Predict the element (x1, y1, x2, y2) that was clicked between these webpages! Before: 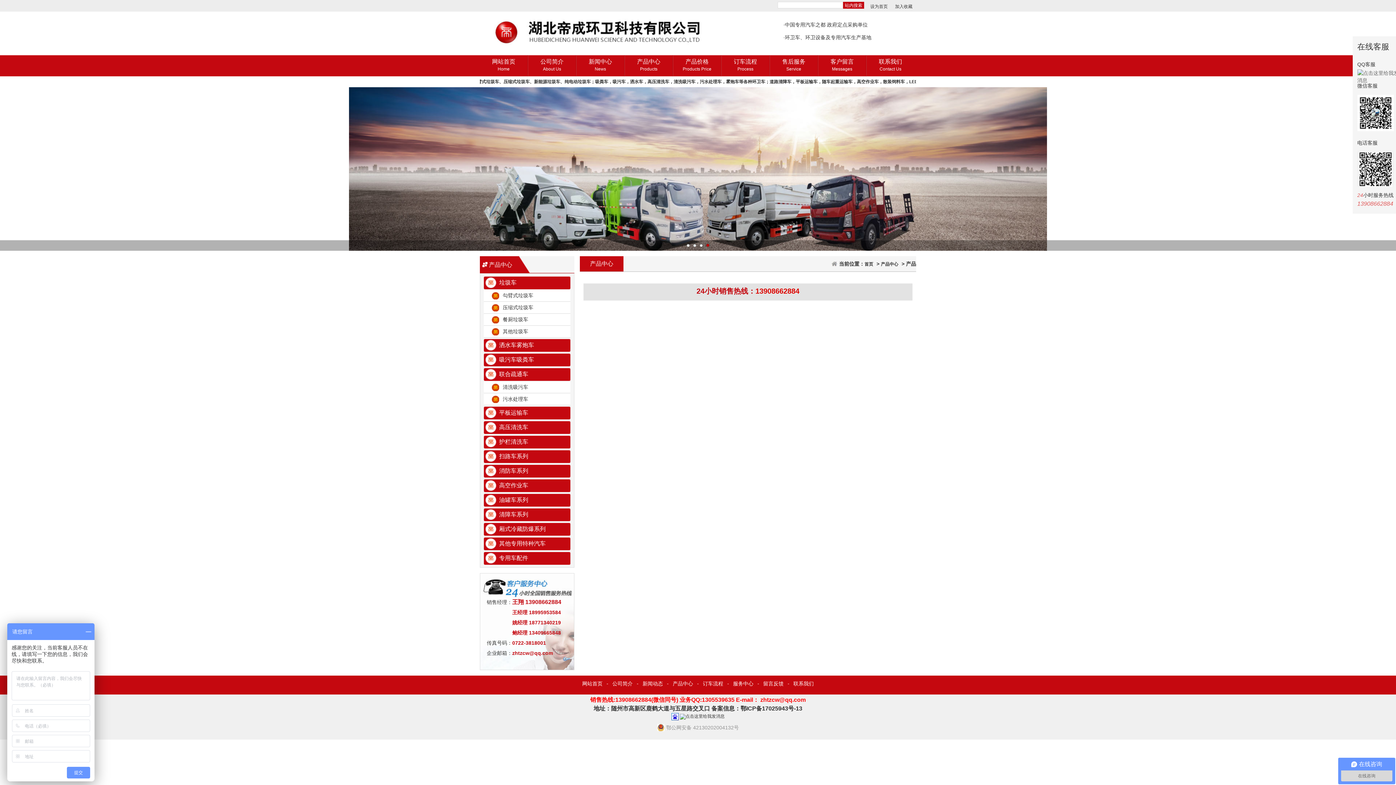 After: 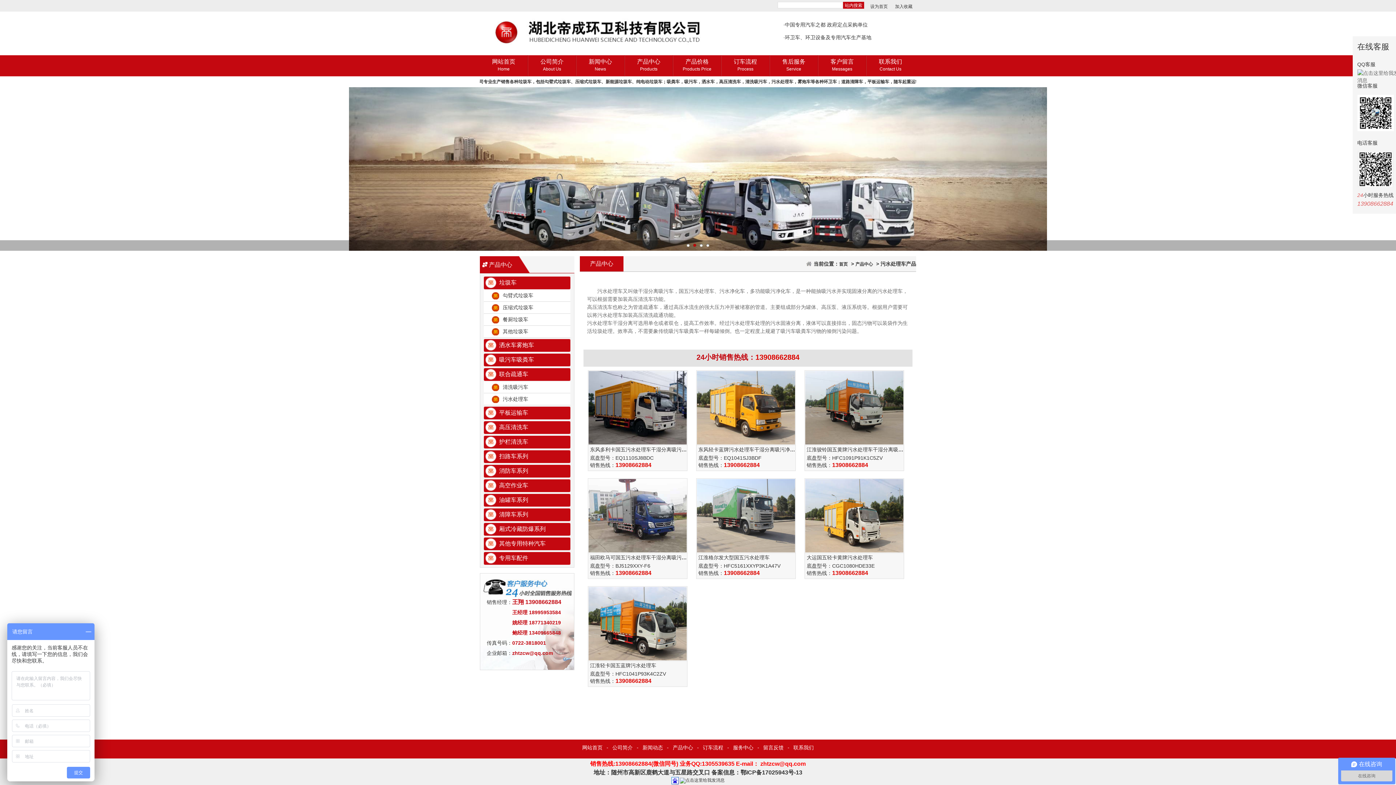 Action: bbox: (502, 396, 528, 402) label: 污水处理车